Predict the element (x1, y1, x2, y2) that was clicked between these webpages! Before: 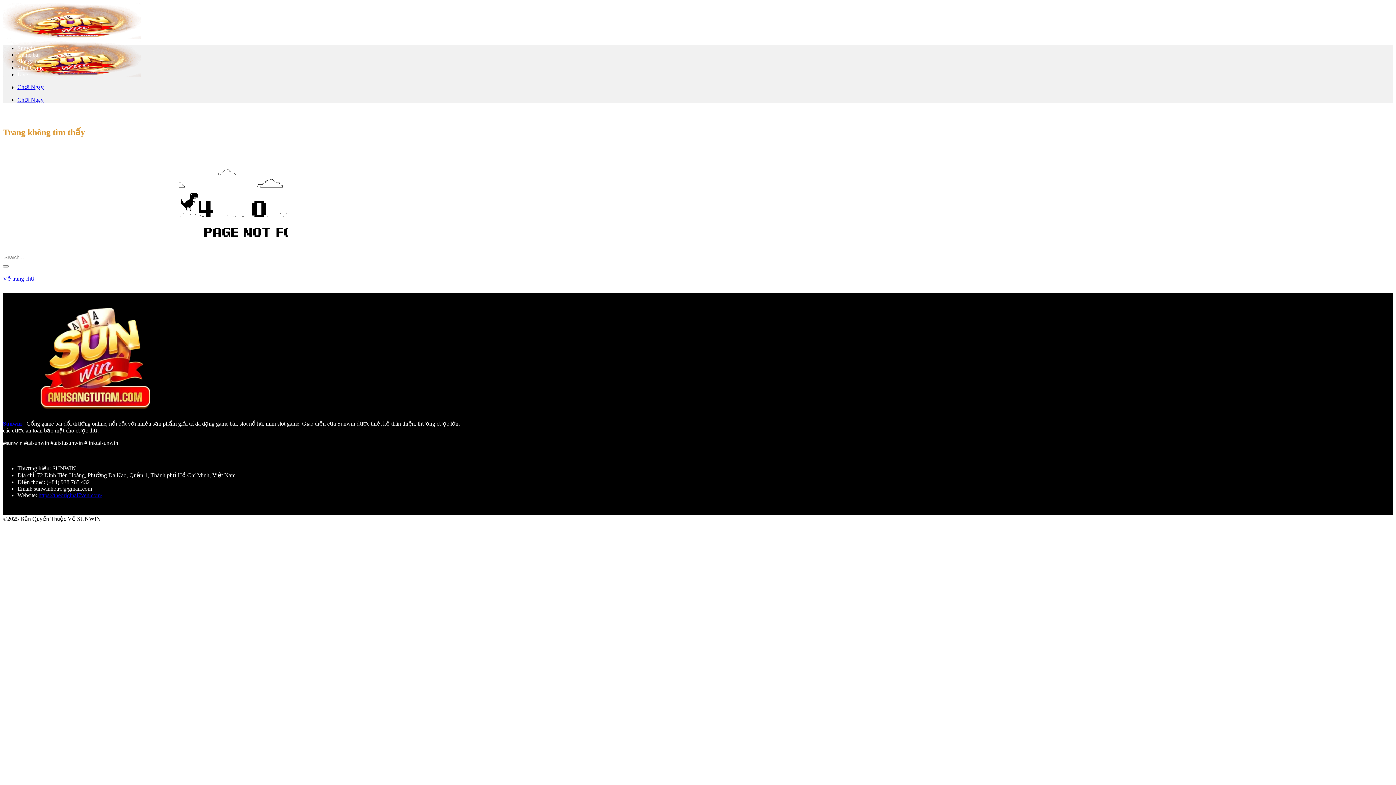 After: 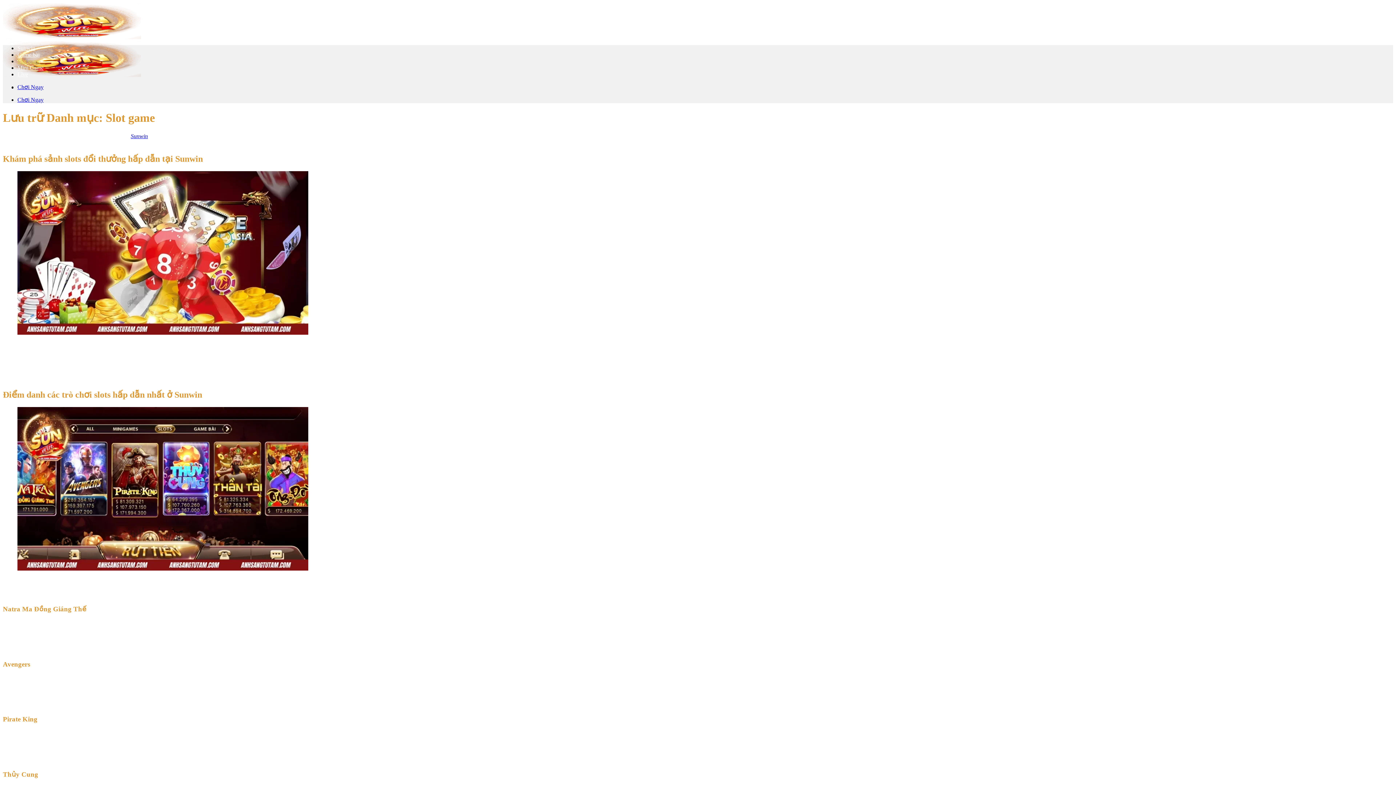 Action: bbox: (17, 58, 40, 64) label: Slot game